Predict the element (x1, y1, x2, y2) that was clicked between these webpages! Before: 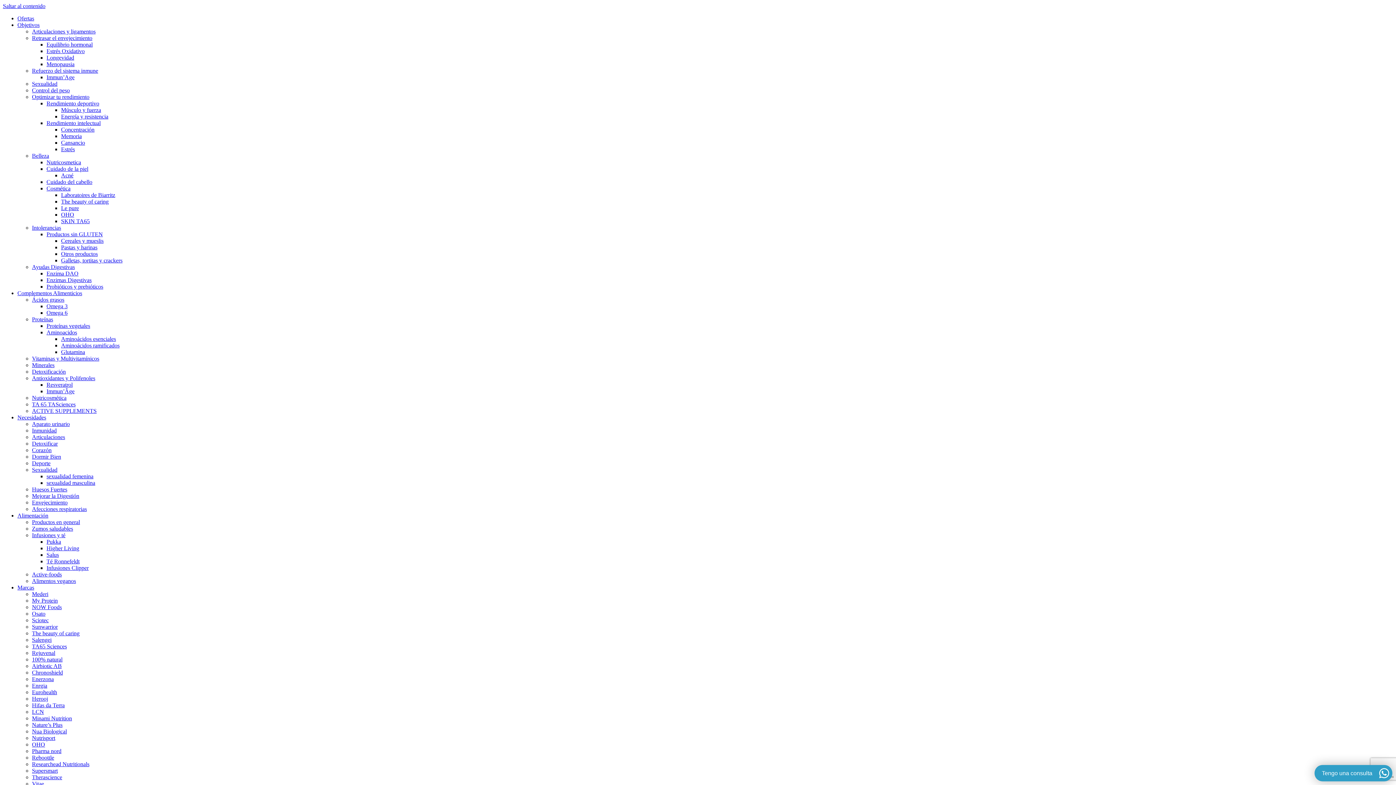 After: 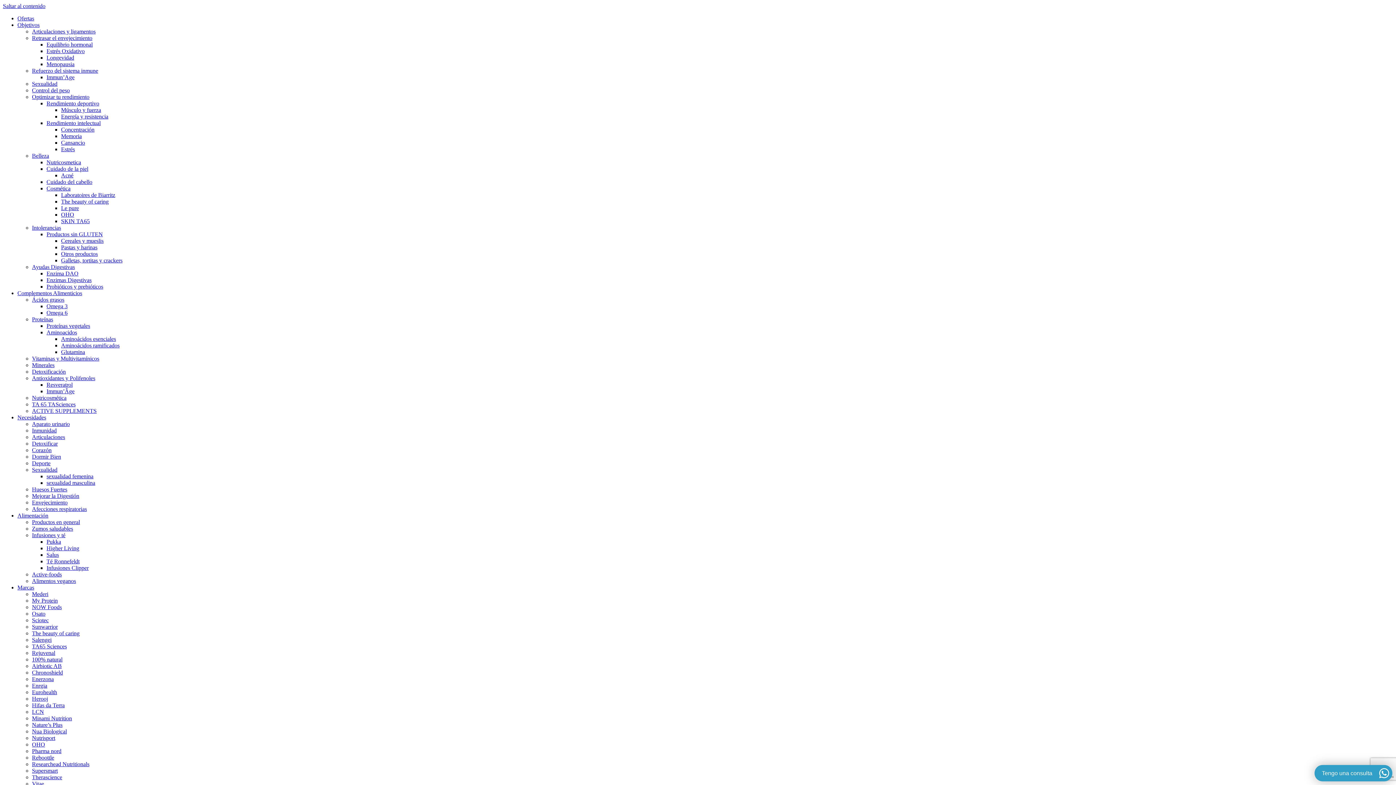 Action: bbox: (32, 689, 57, 695) label: Eurohealth